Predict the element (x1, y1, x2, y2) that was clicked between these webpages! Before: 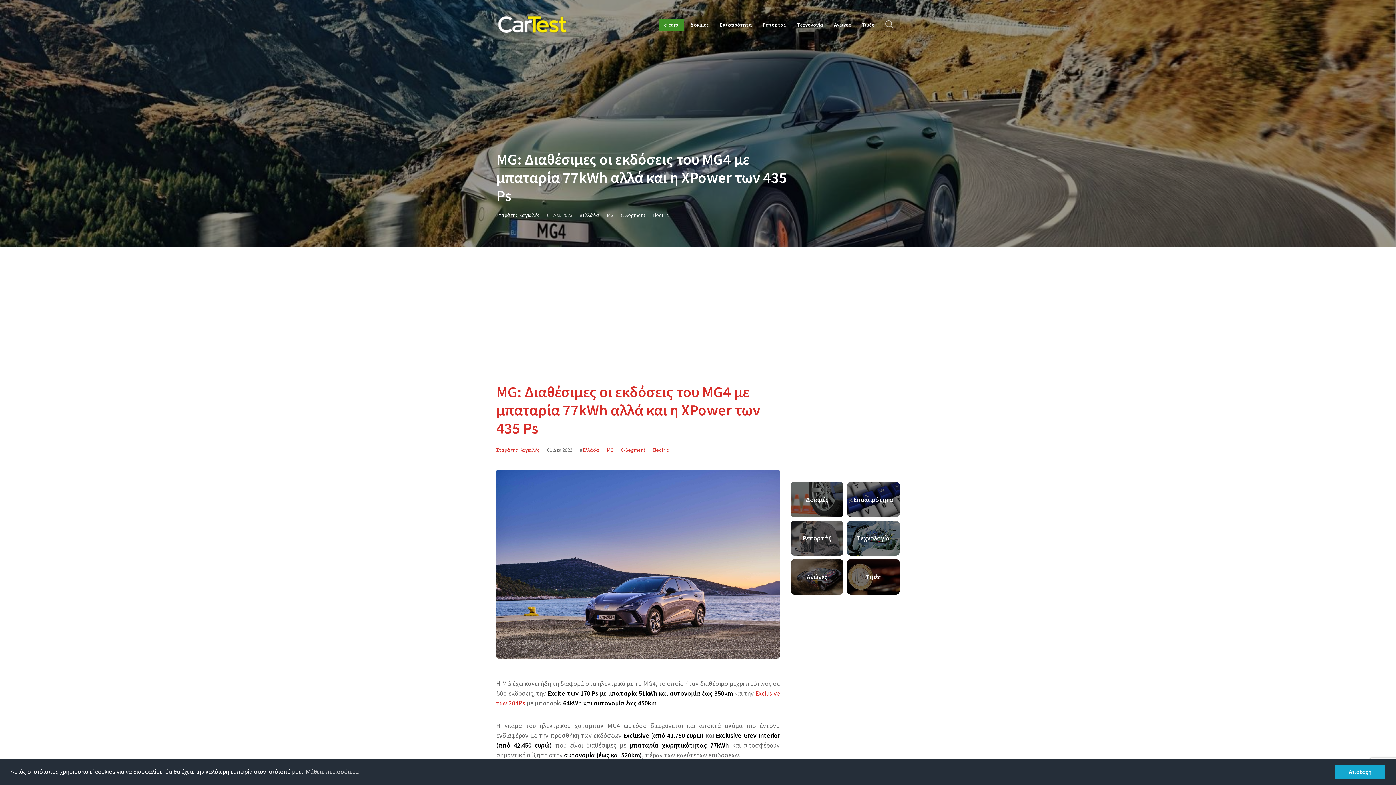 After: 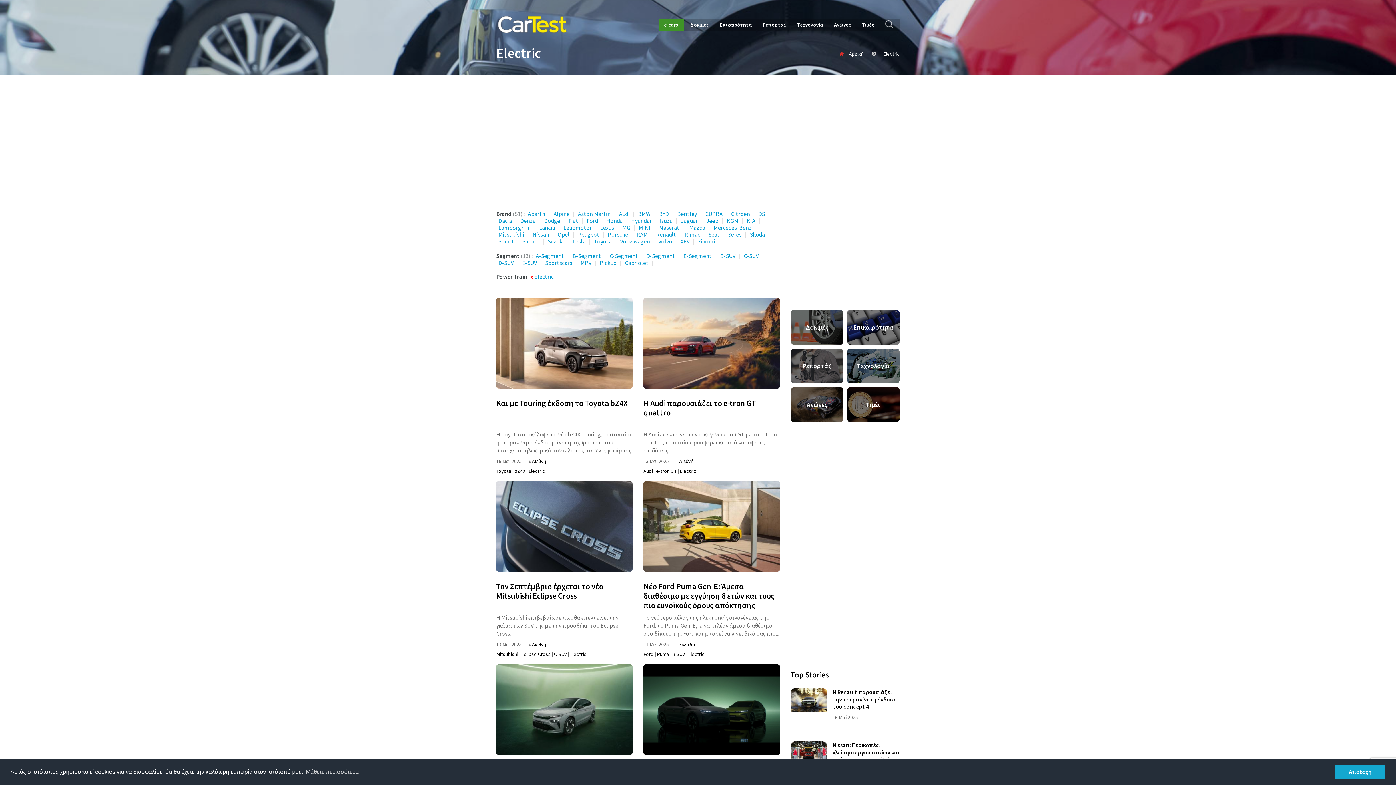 Action: label: Electric bbox: (652, 212, 669, 218)